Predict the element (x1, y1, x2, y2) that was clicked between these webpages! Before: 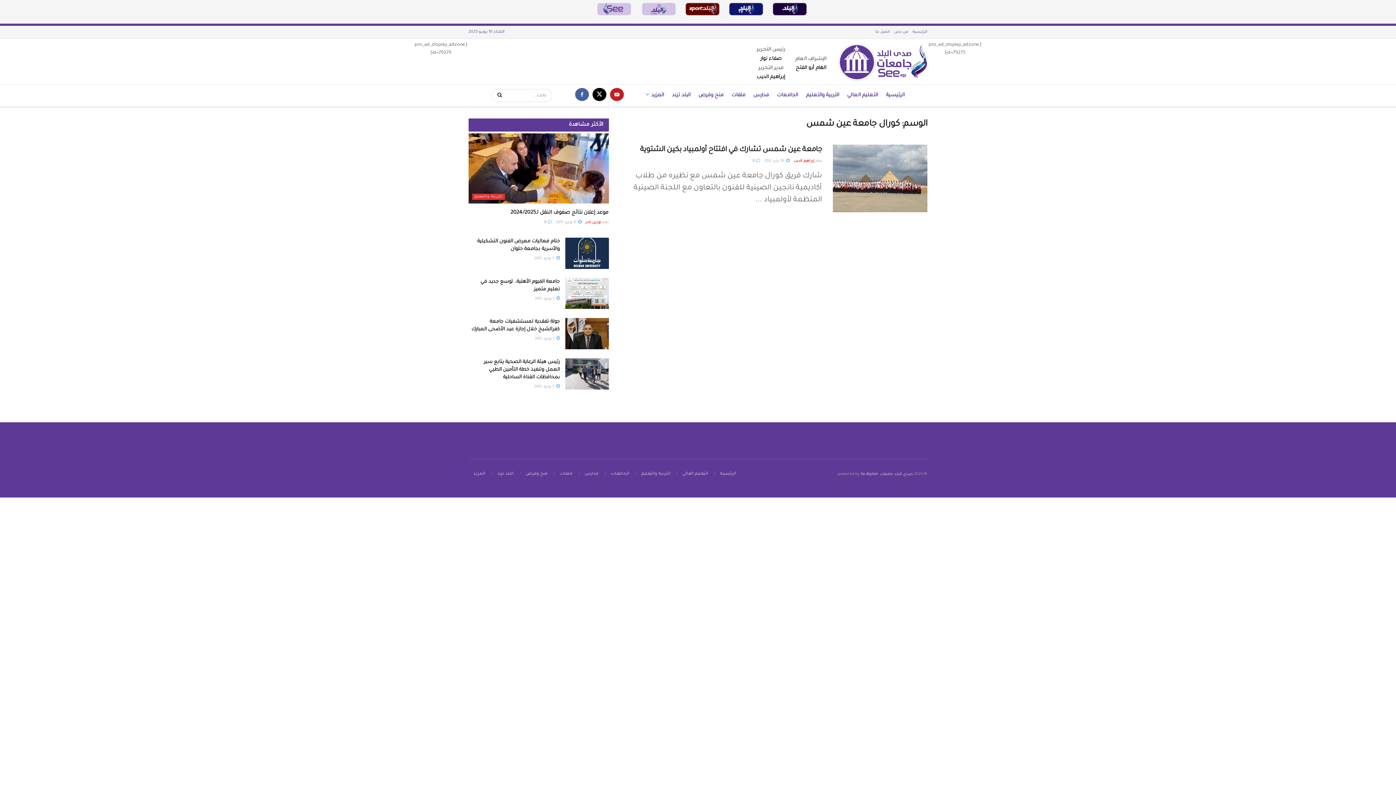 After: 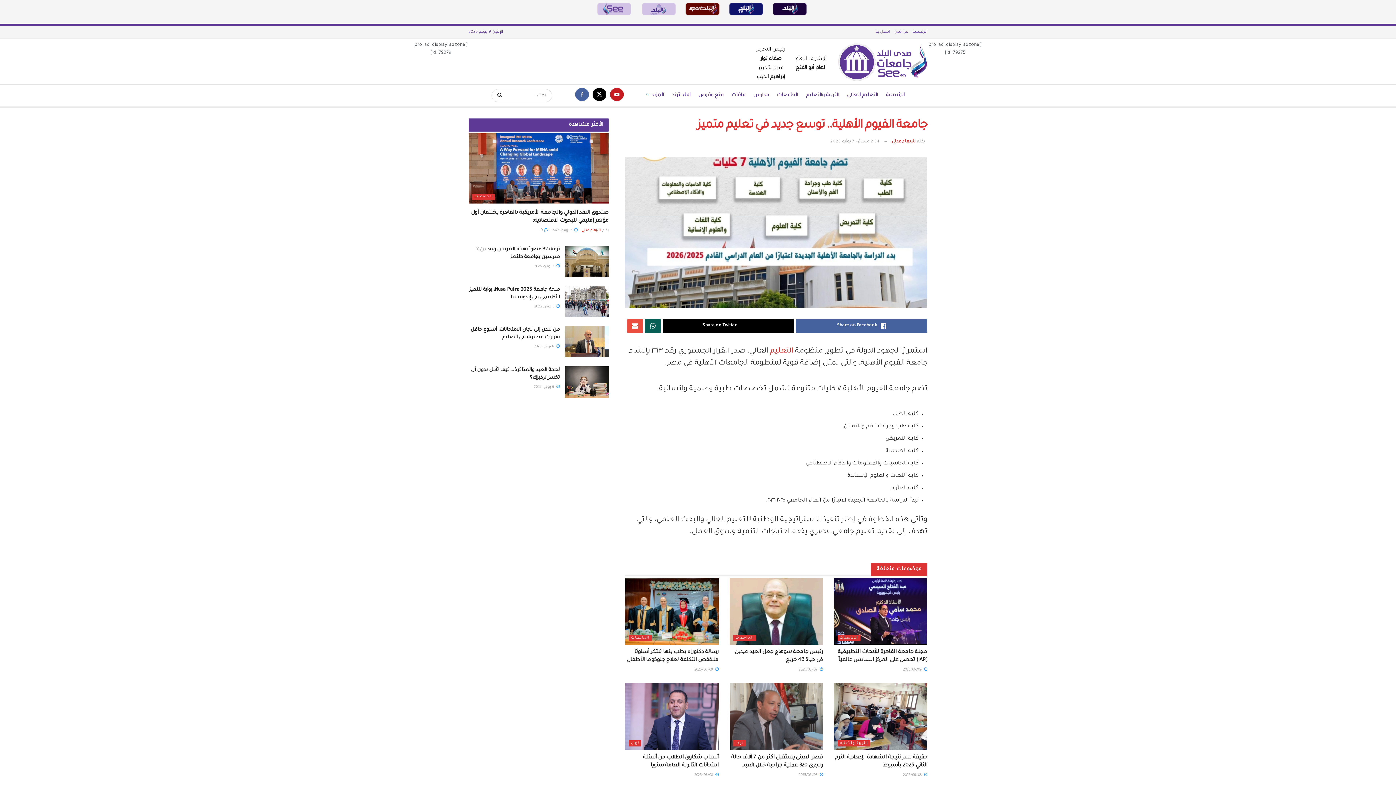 Action: bbox: (565, 278, 608, 309)